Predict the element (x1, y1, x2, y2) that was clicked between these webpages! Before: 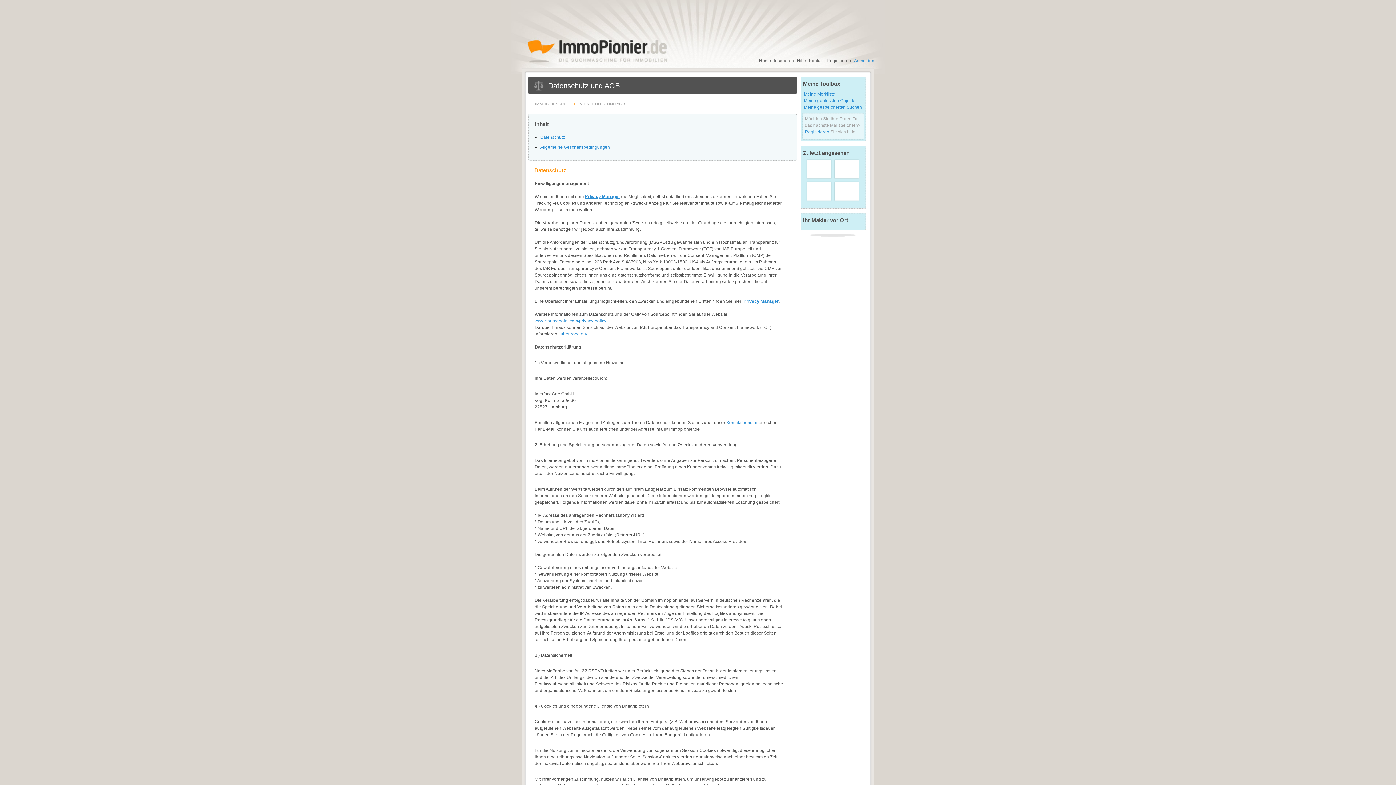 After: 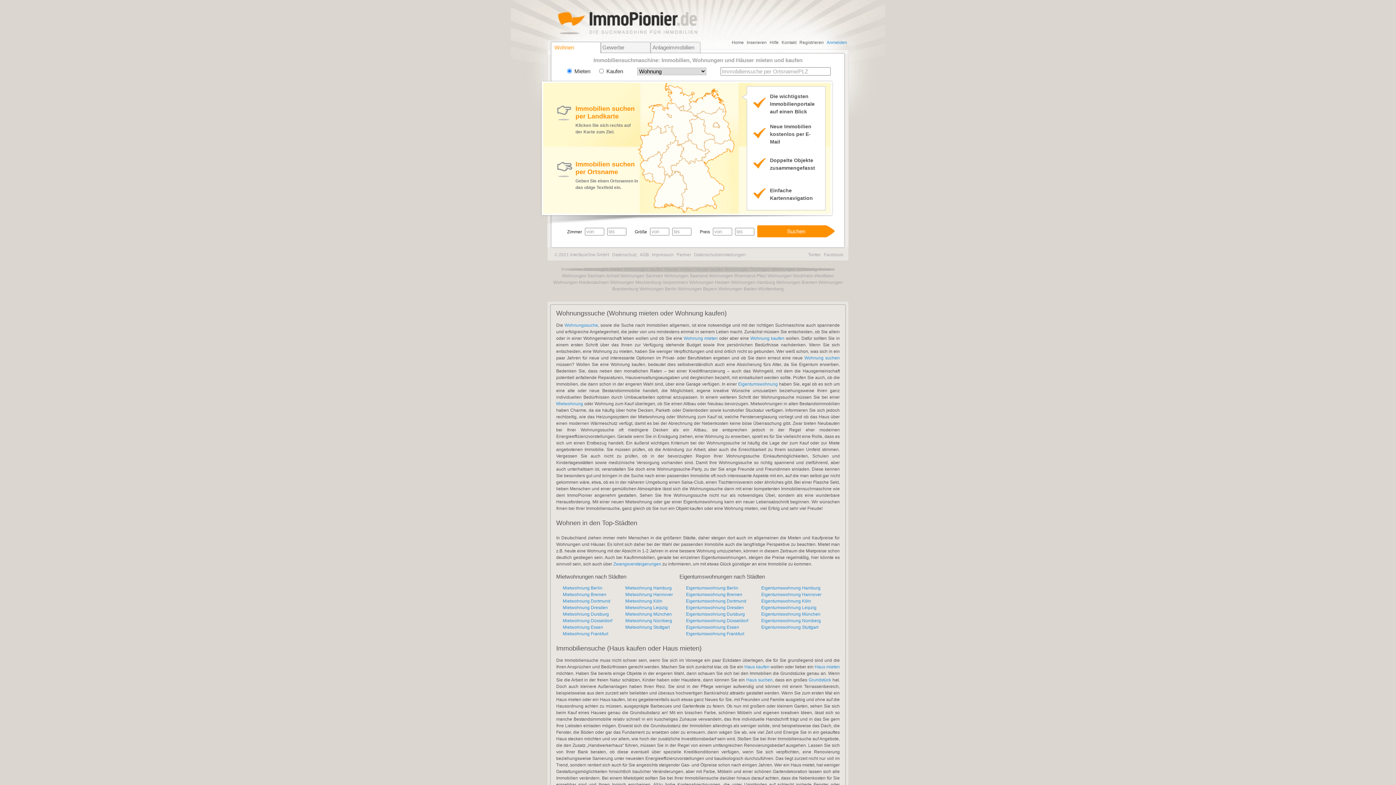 Action: bbox: (521, 54, 681, 59)